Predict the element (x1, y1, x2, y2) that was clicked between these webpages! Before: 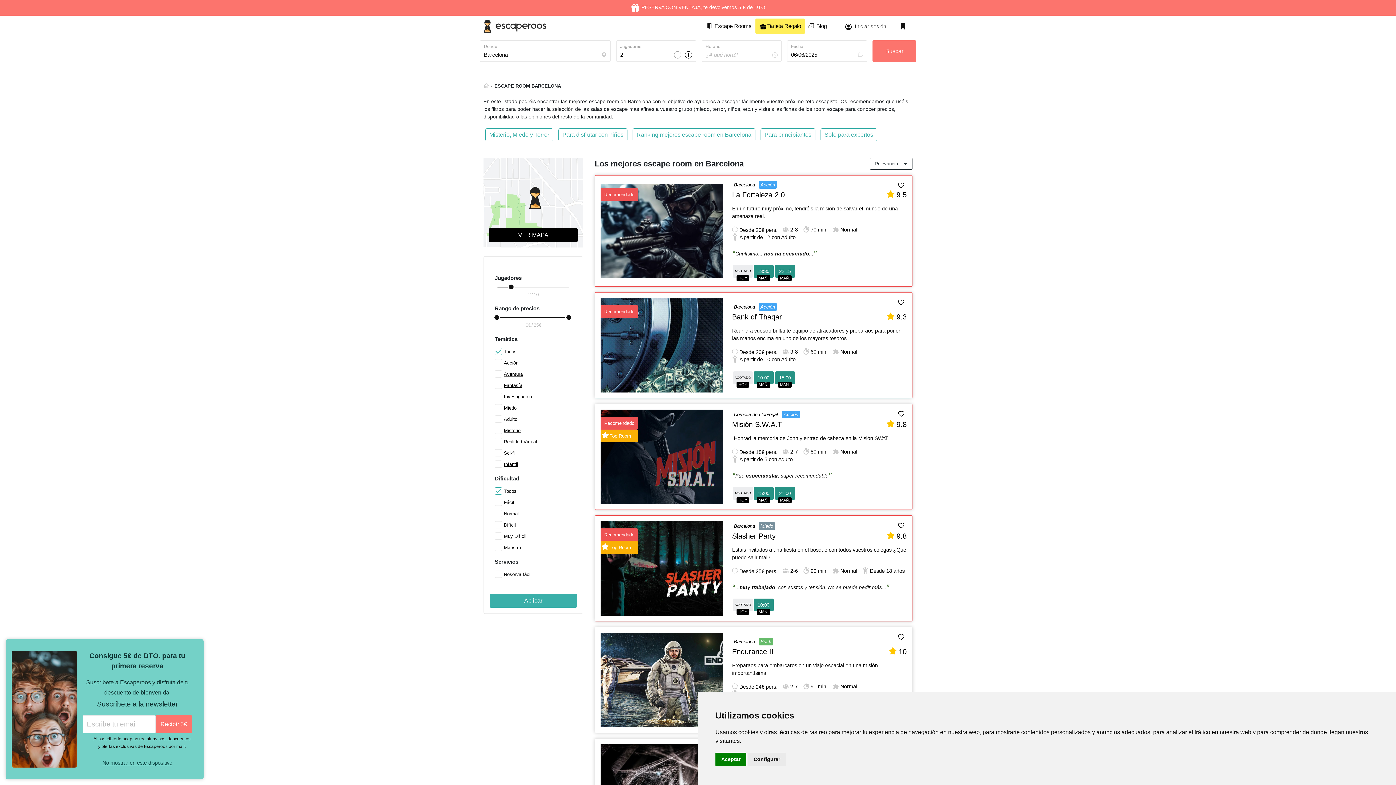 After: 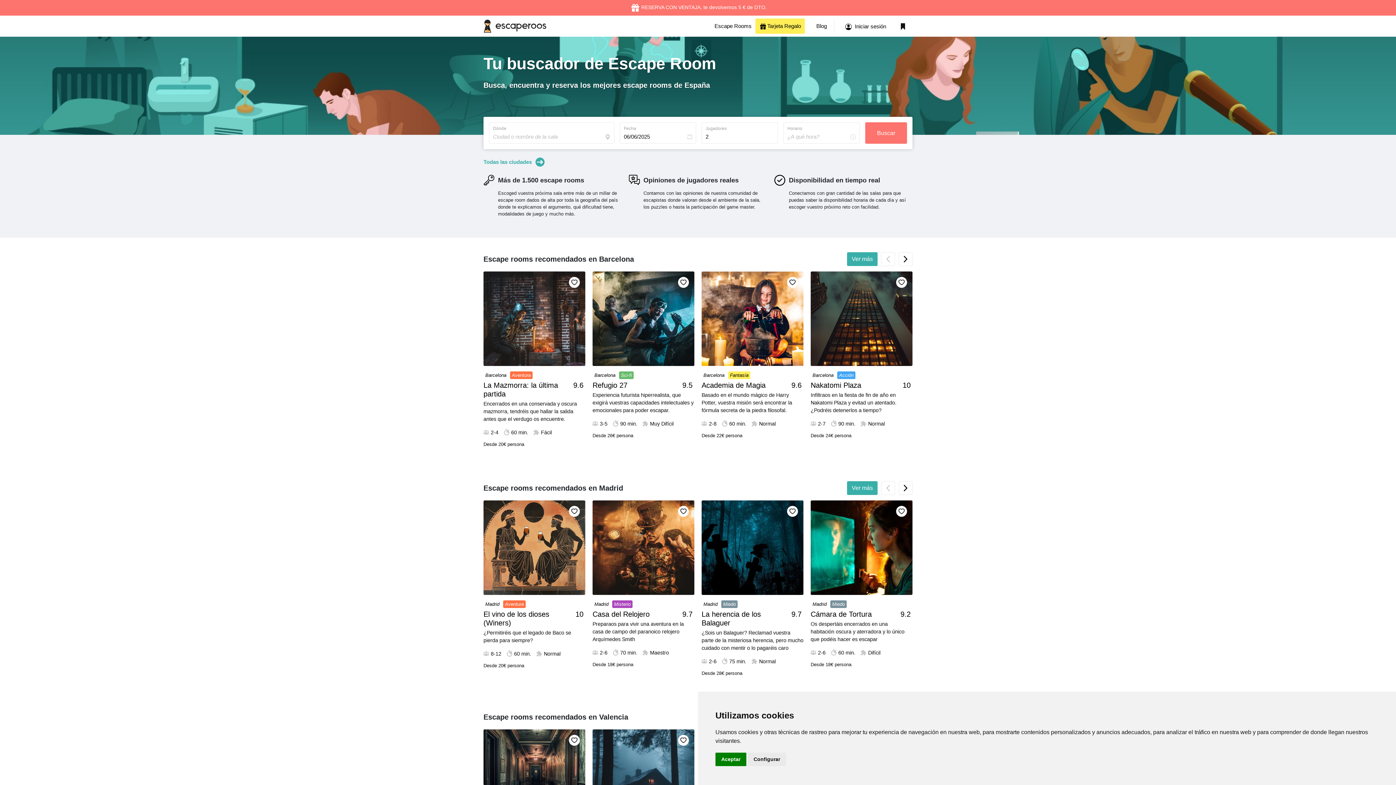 Action: bbox: (483, 83, 490, 88)